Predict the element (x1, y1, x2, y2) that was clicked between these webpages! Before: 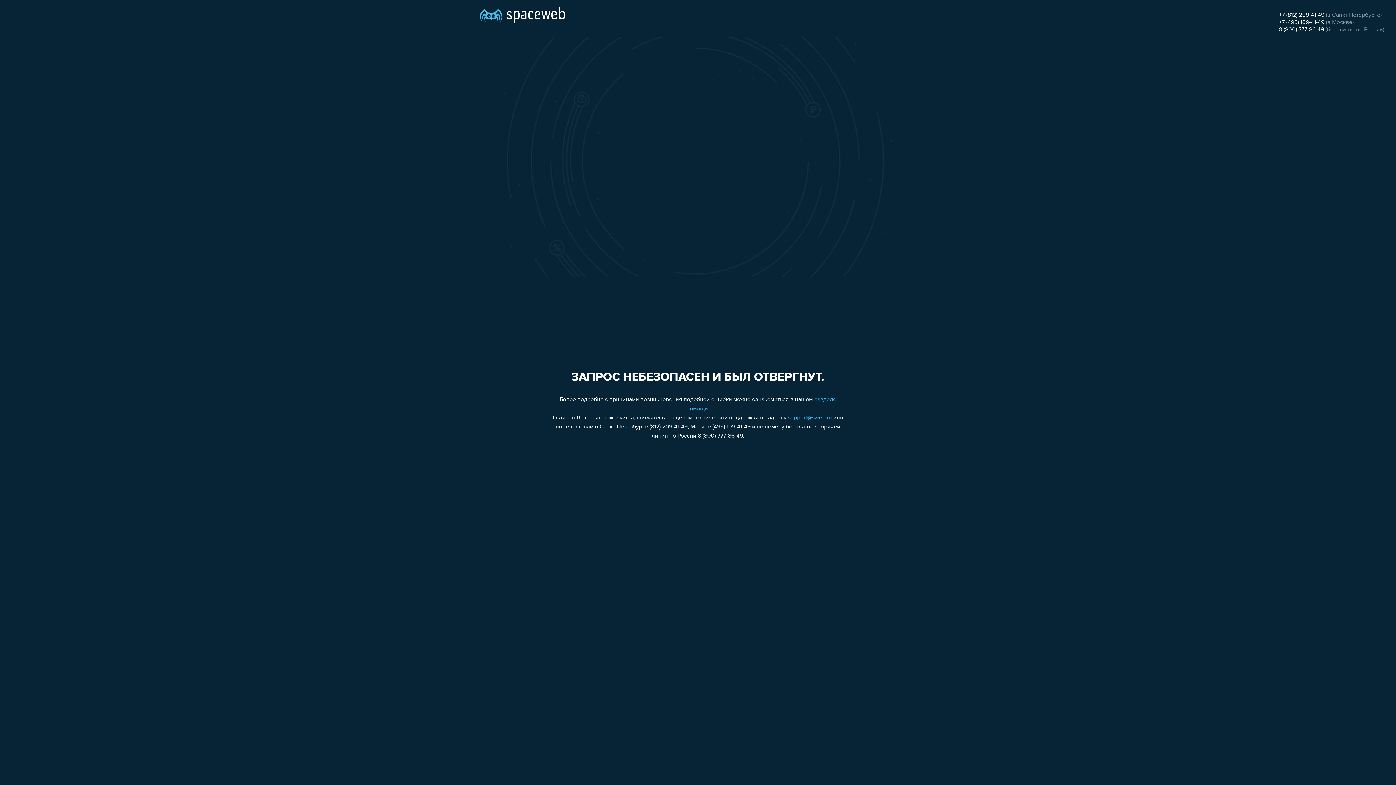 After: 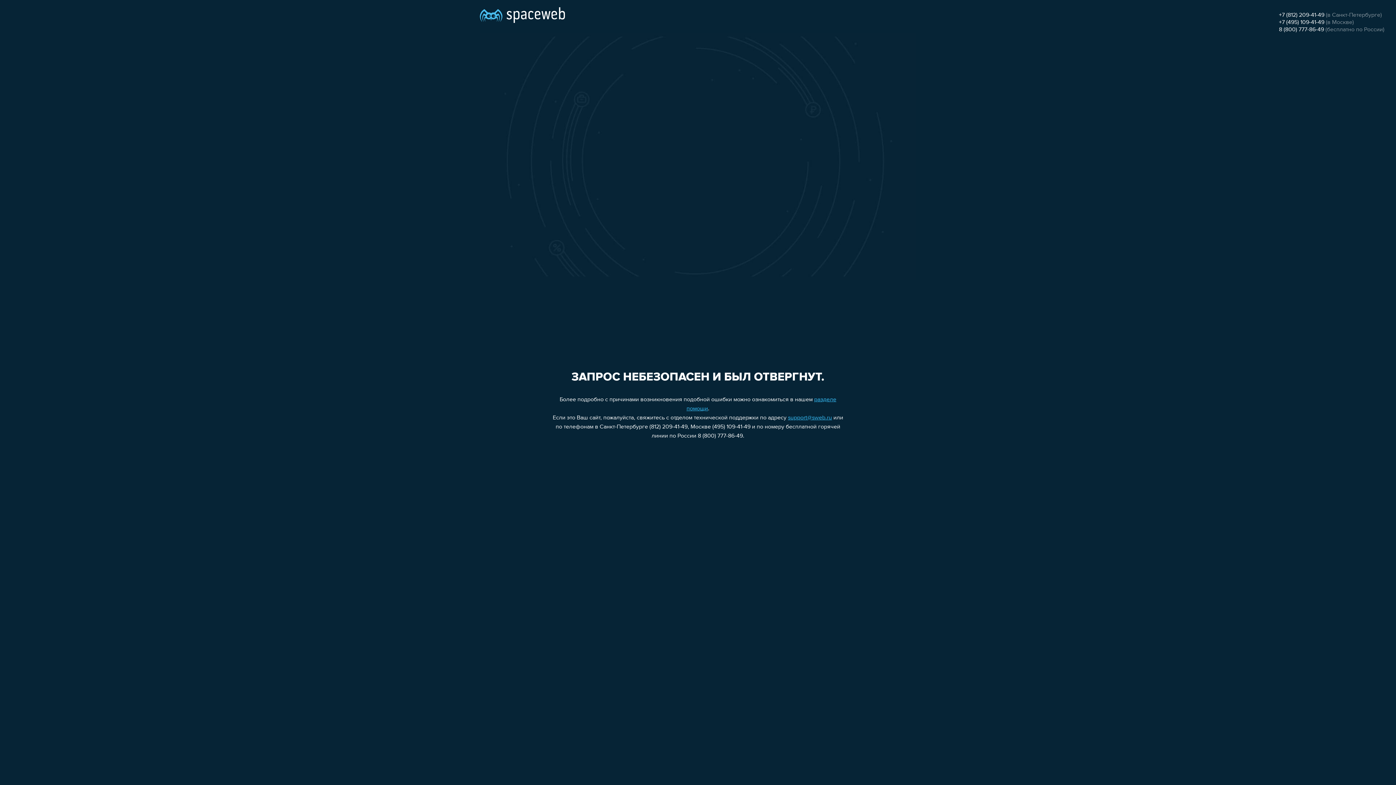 Action: bbox: (1279, 26, 1324, 32) label: 8 (800) 777-86-49